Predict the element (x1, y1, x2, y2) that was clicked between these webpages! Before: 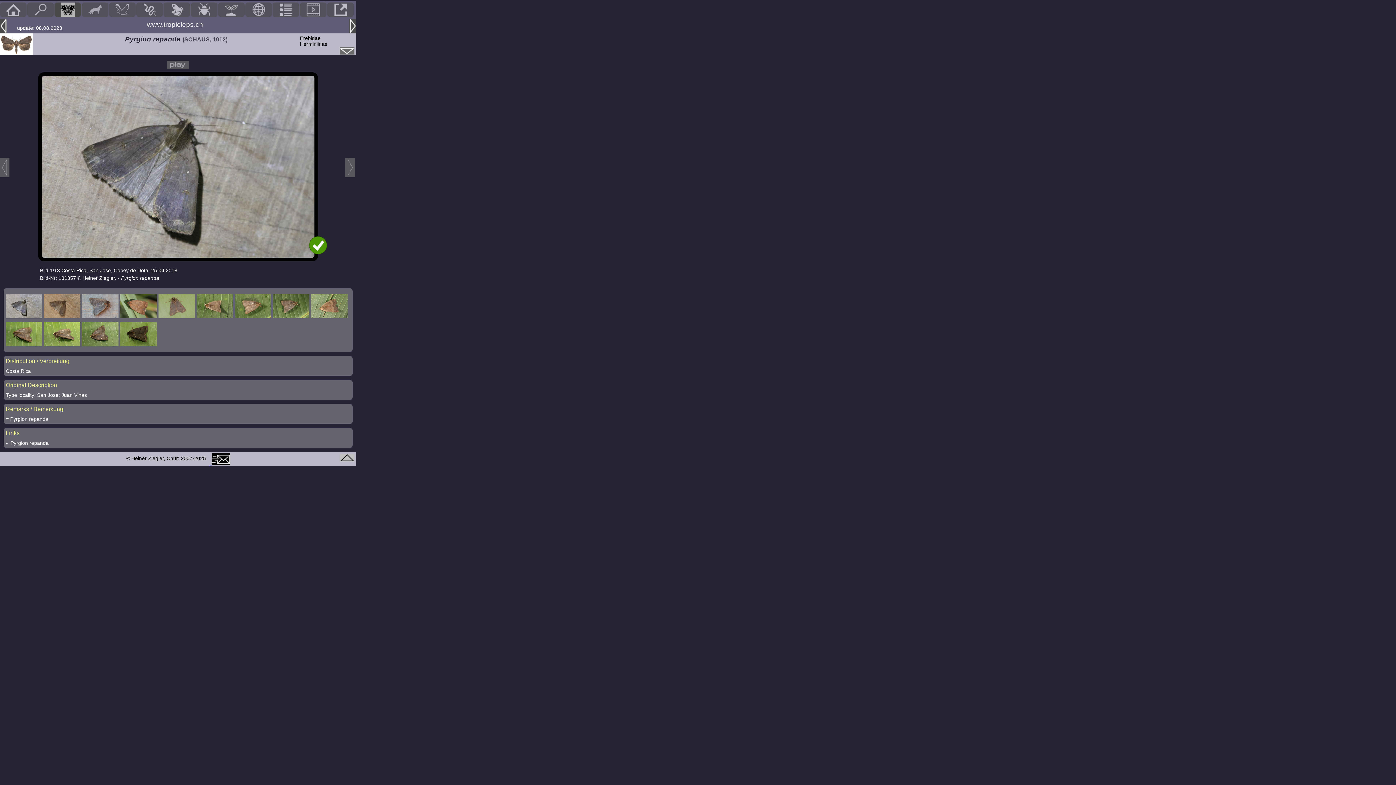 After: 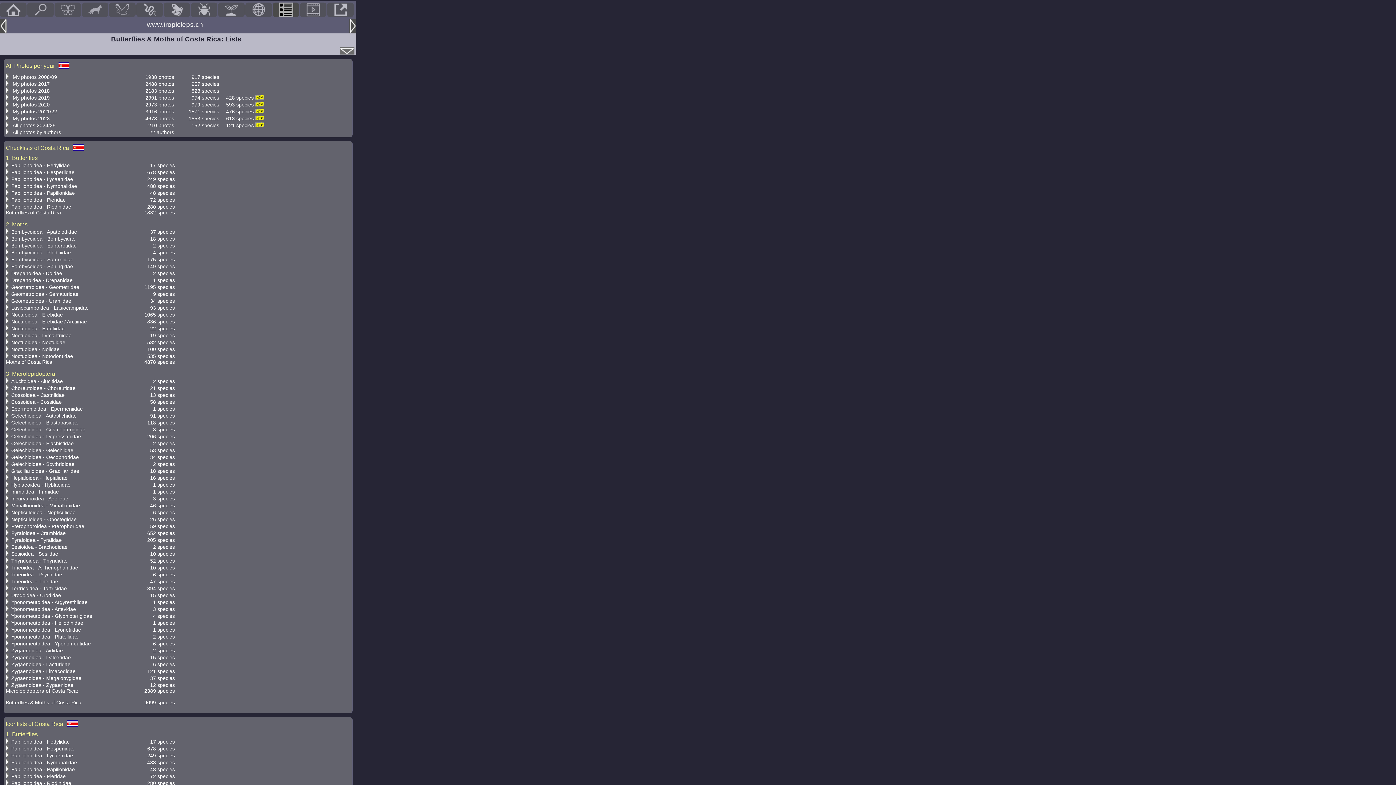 Action: bbox: (272, 2, 299, 17)